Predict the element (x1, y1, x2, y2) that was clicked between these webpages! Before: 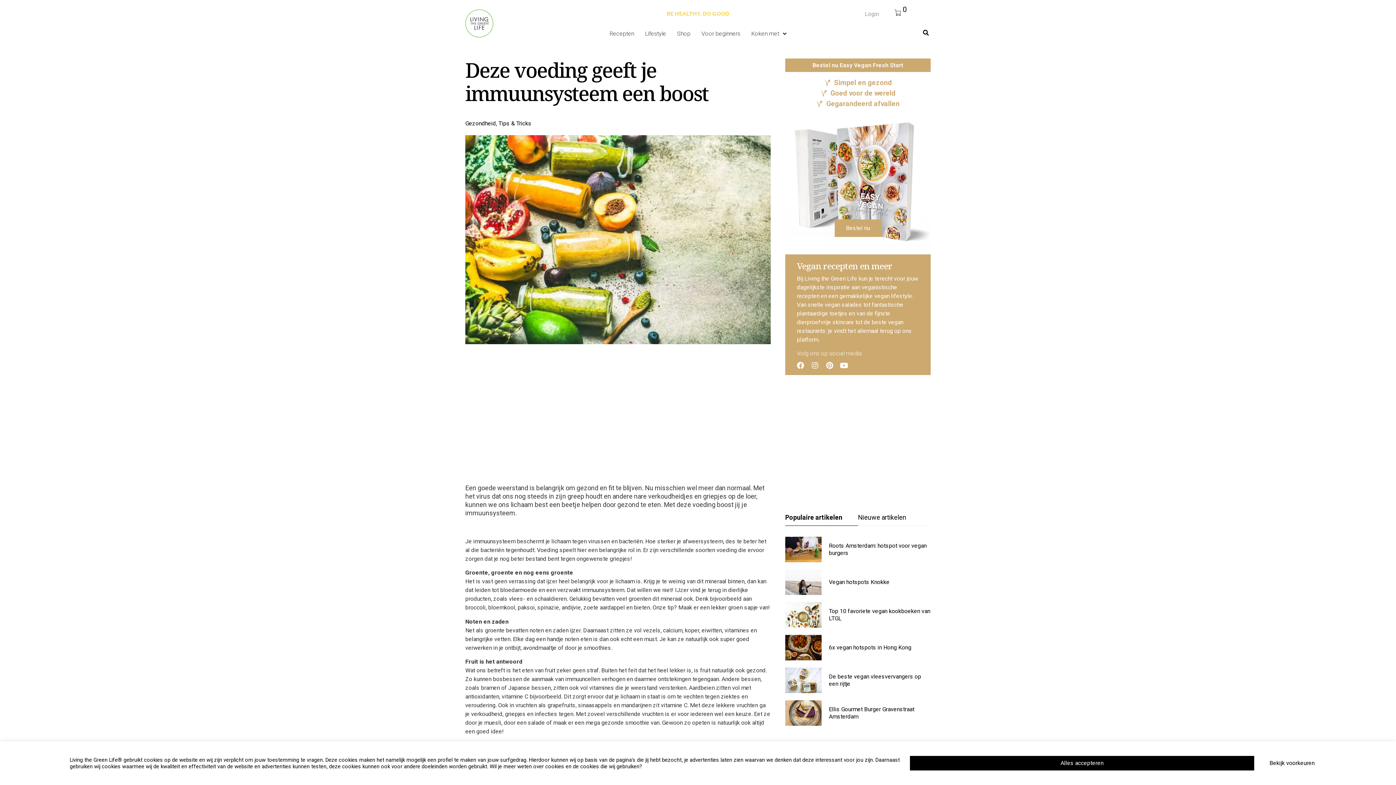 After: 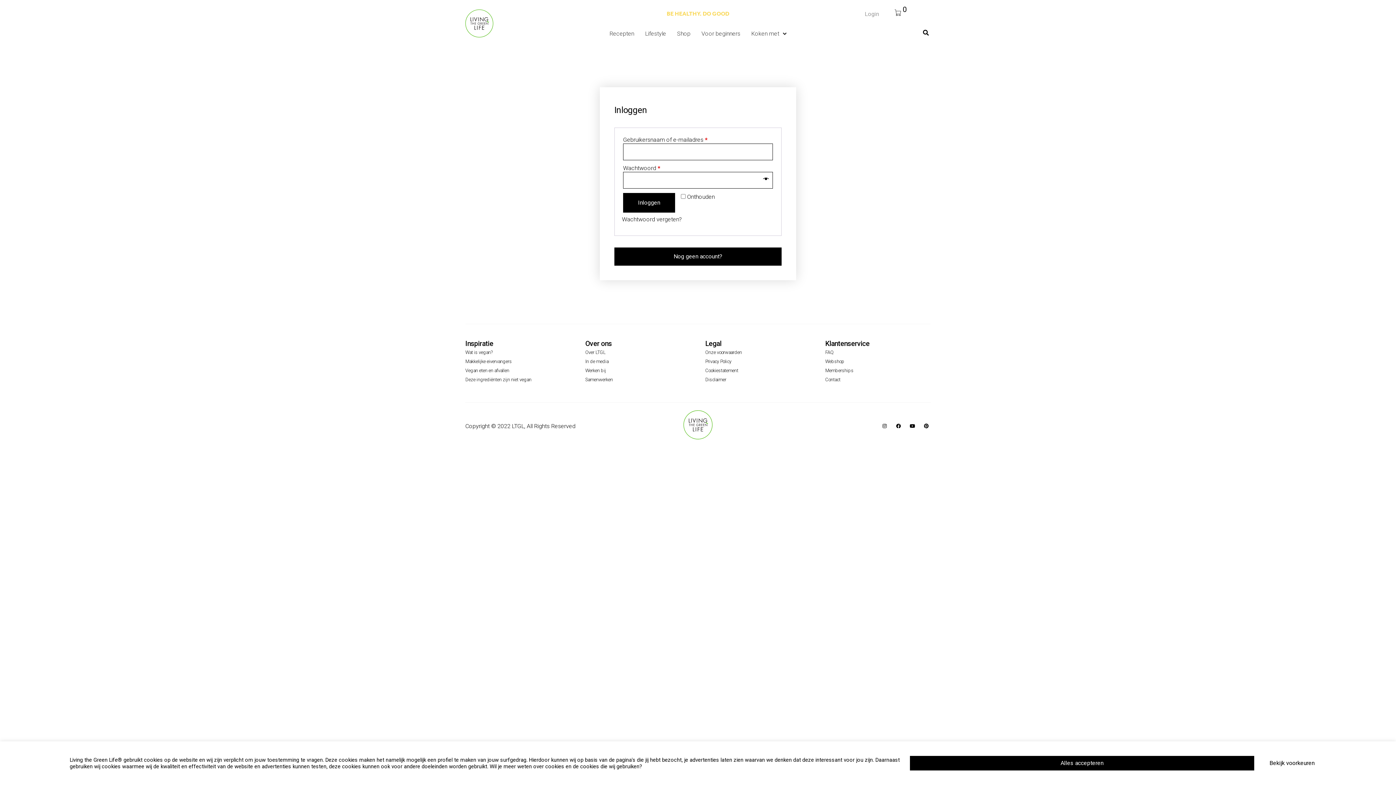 Action: label: Login bbox: (864, 9, 879, 18)